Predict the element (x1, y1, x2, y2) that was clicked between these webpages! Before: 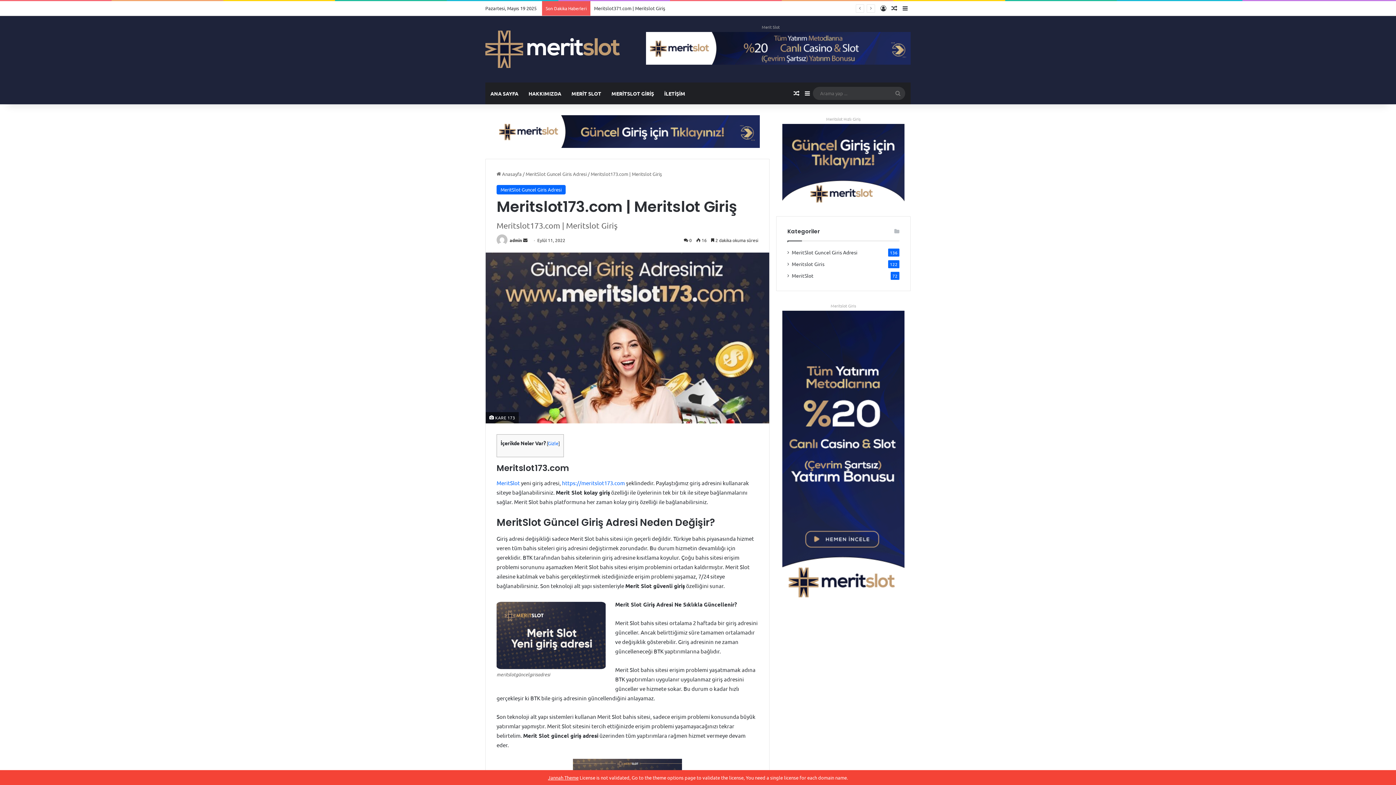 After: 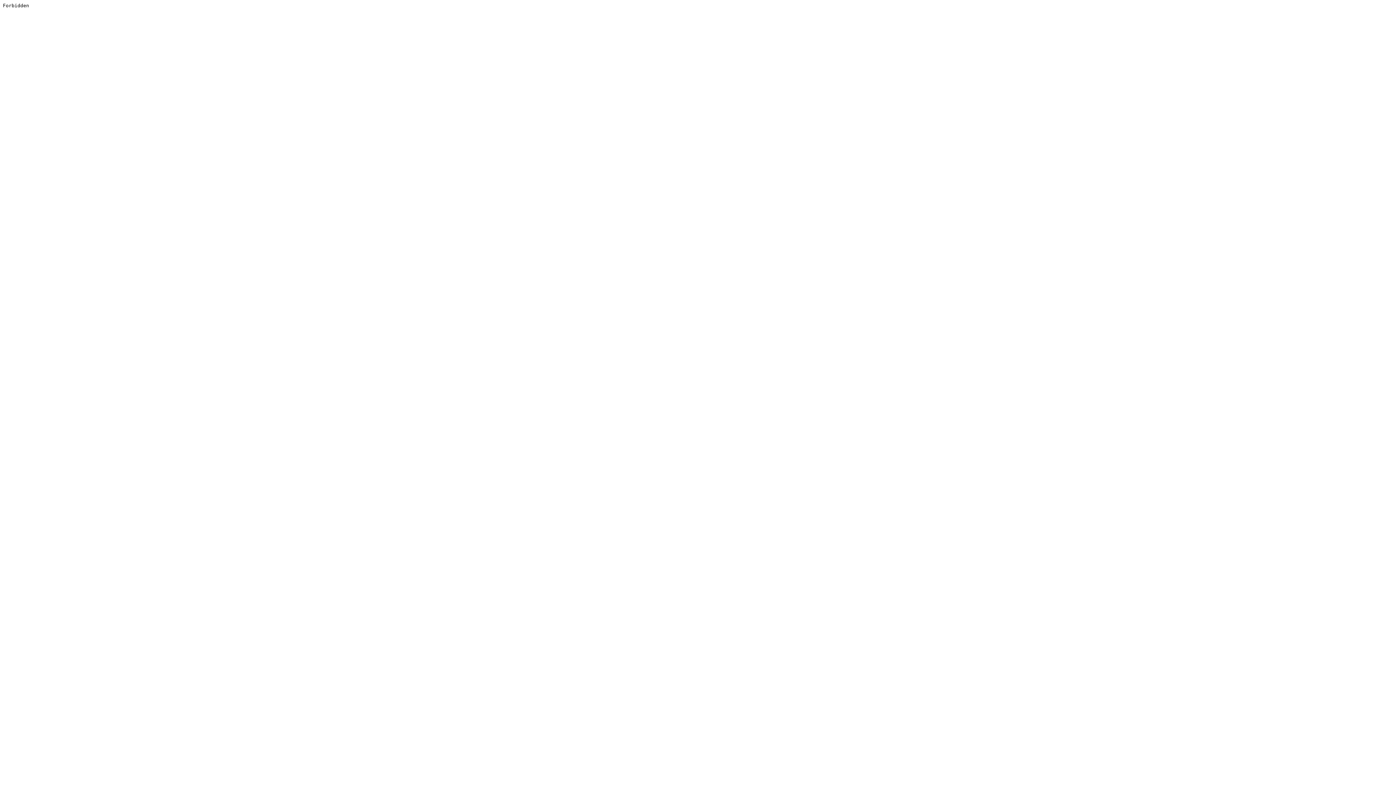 Action: label: Jannah Theme bbox: (548, 774, 578, 781)